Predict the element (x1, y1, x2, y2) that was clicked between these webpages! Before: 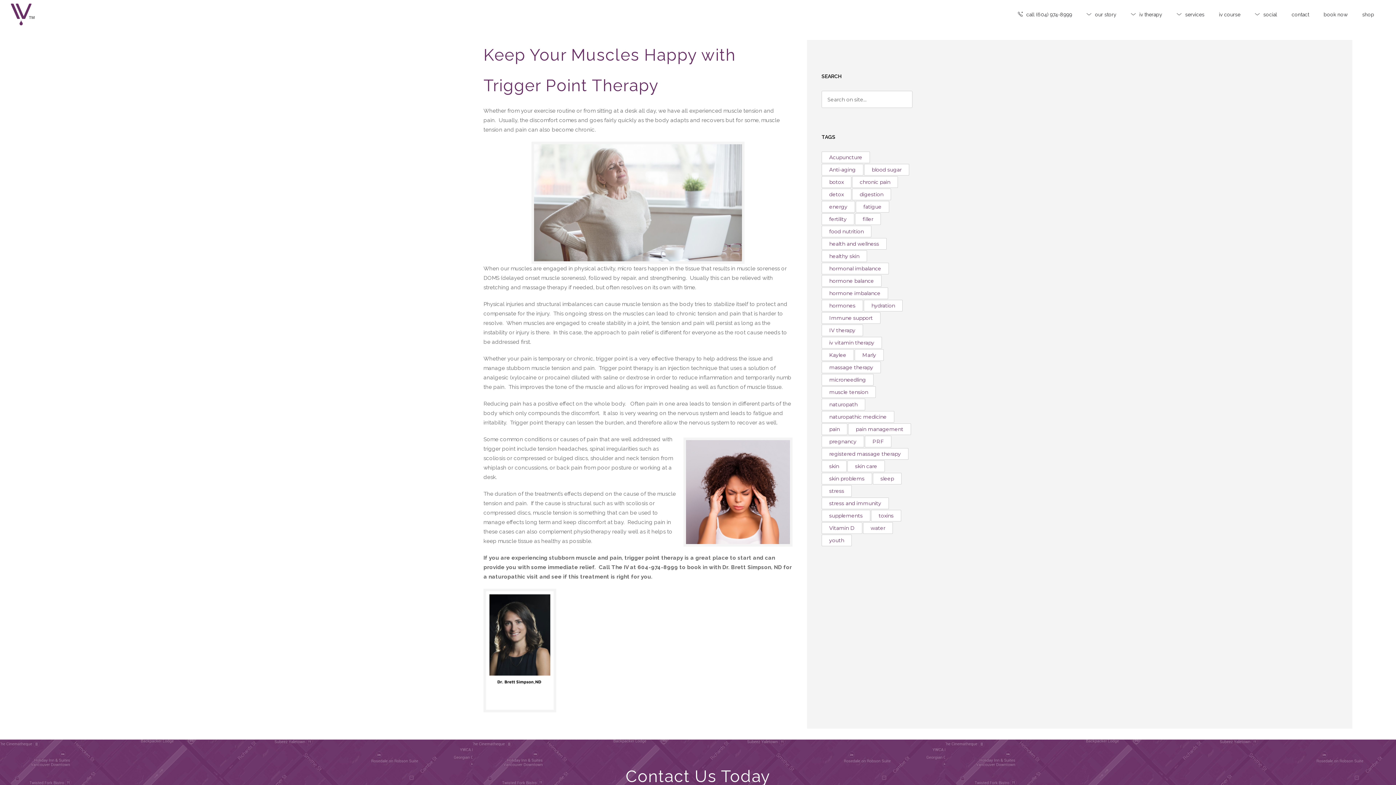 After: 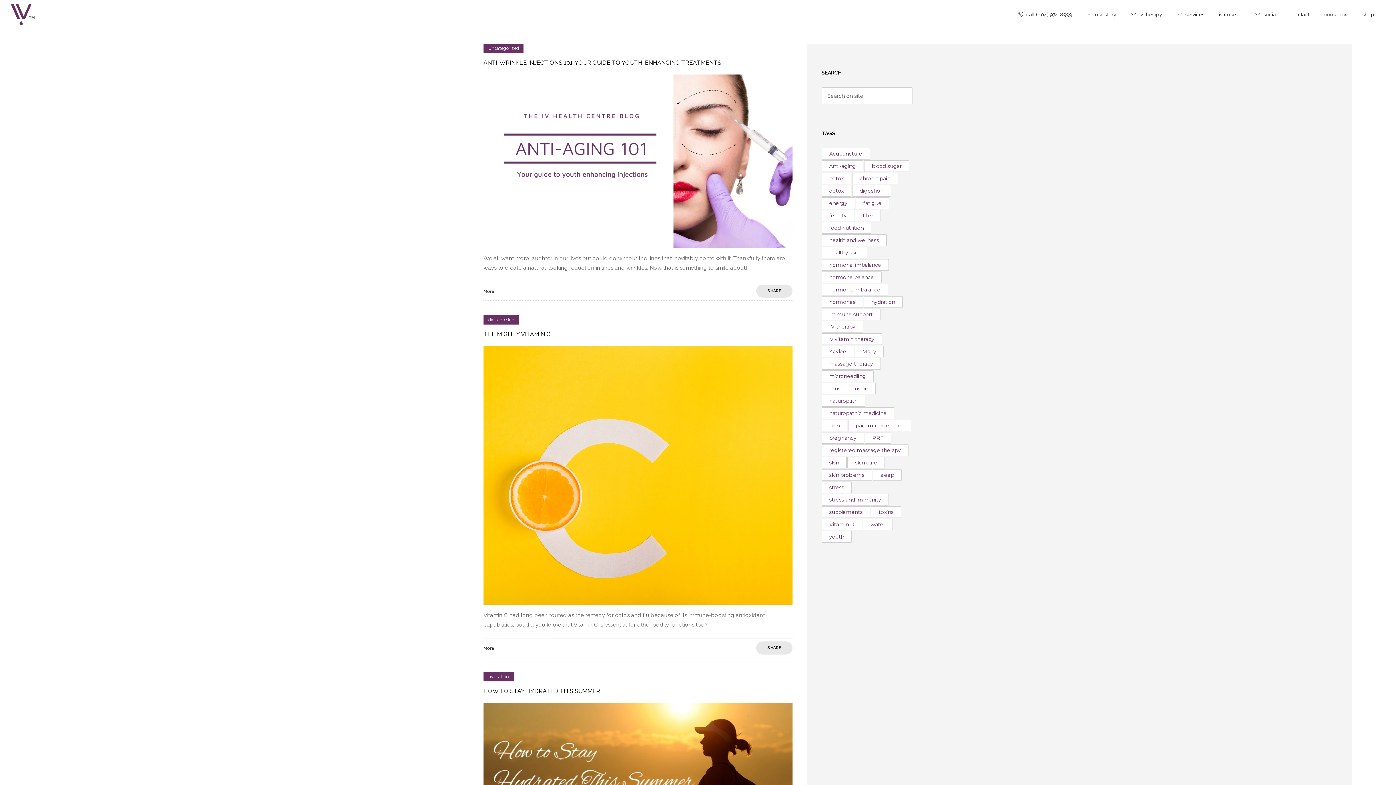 Action: bbox: (821, 250, 867, 262) label: healthy skin (3 items)